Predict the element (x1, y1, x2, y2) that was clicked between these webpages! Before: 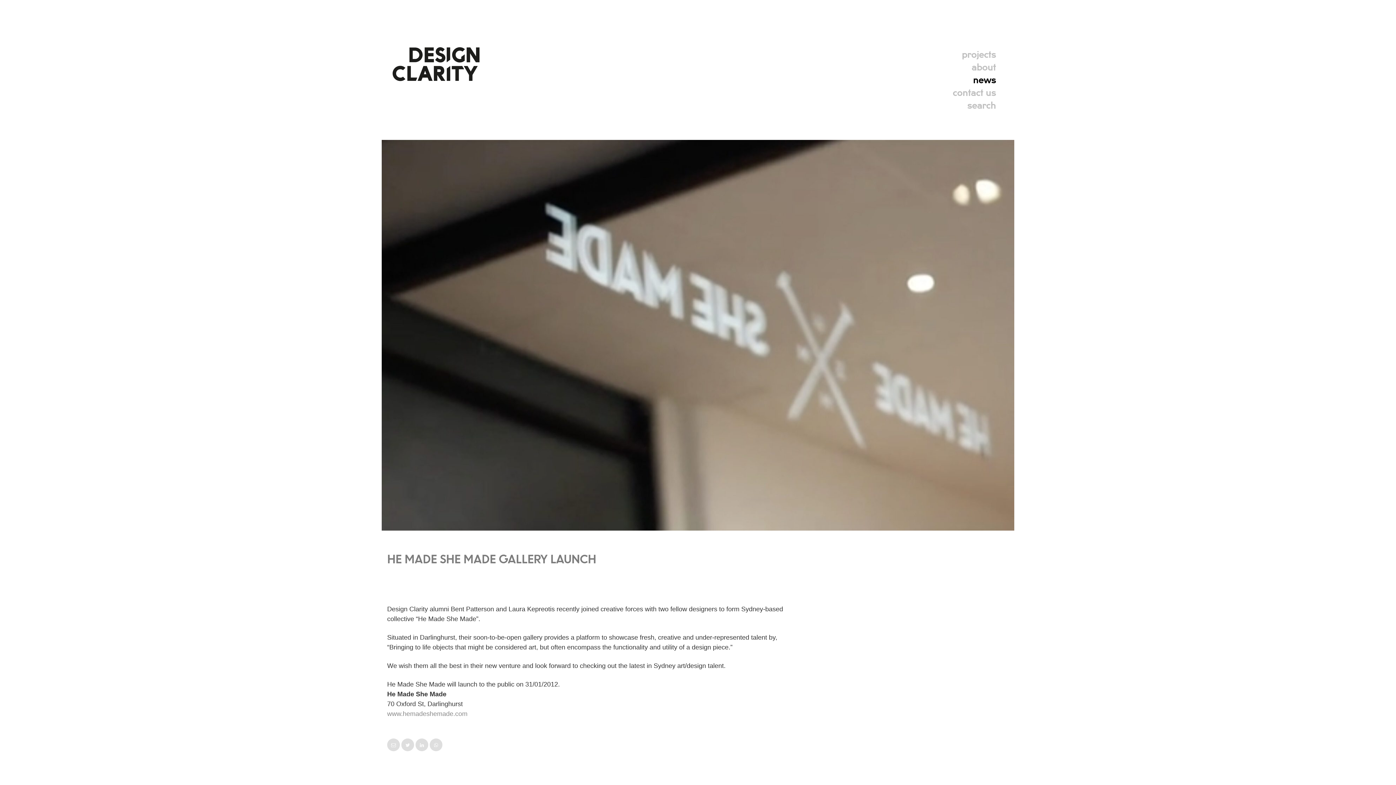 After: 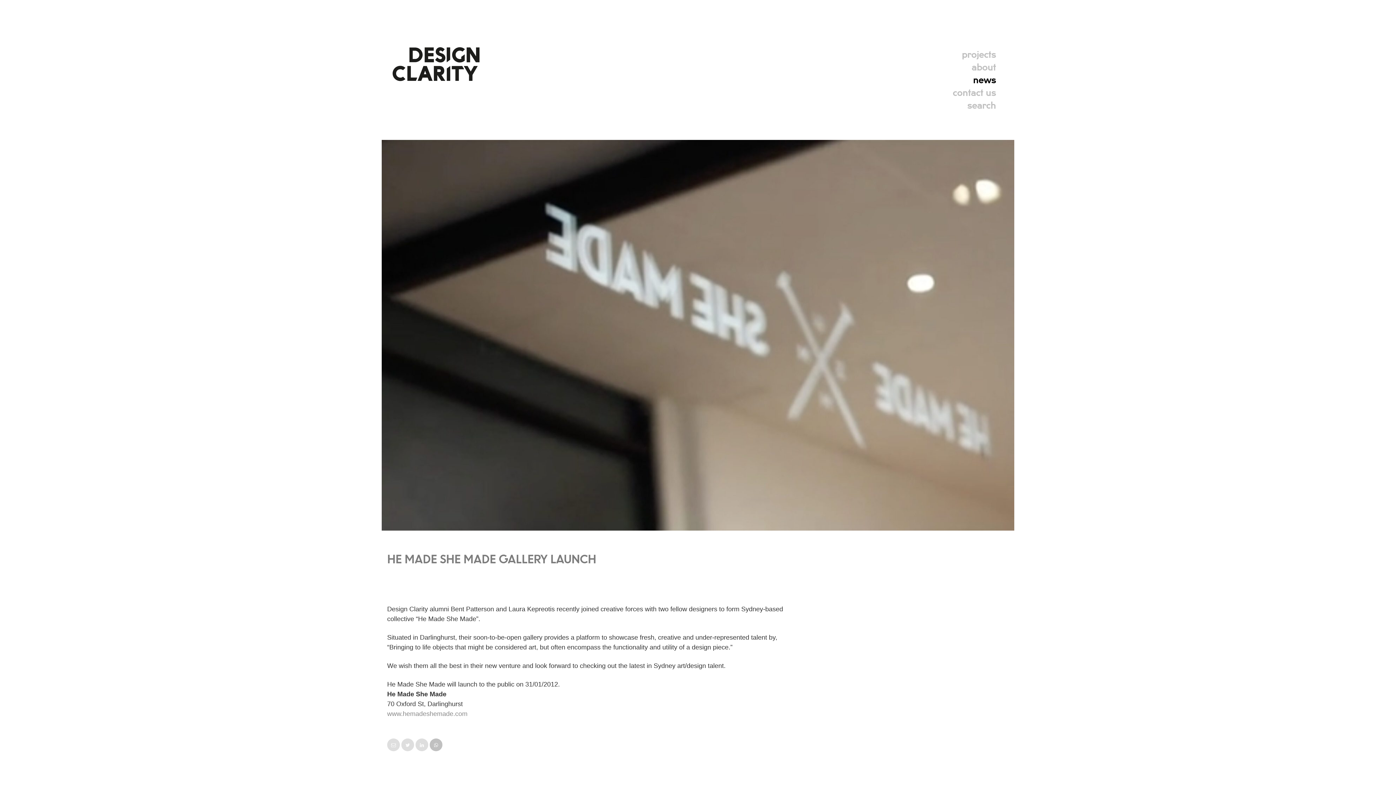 Action: bbox: (429, 741, 442, 748)